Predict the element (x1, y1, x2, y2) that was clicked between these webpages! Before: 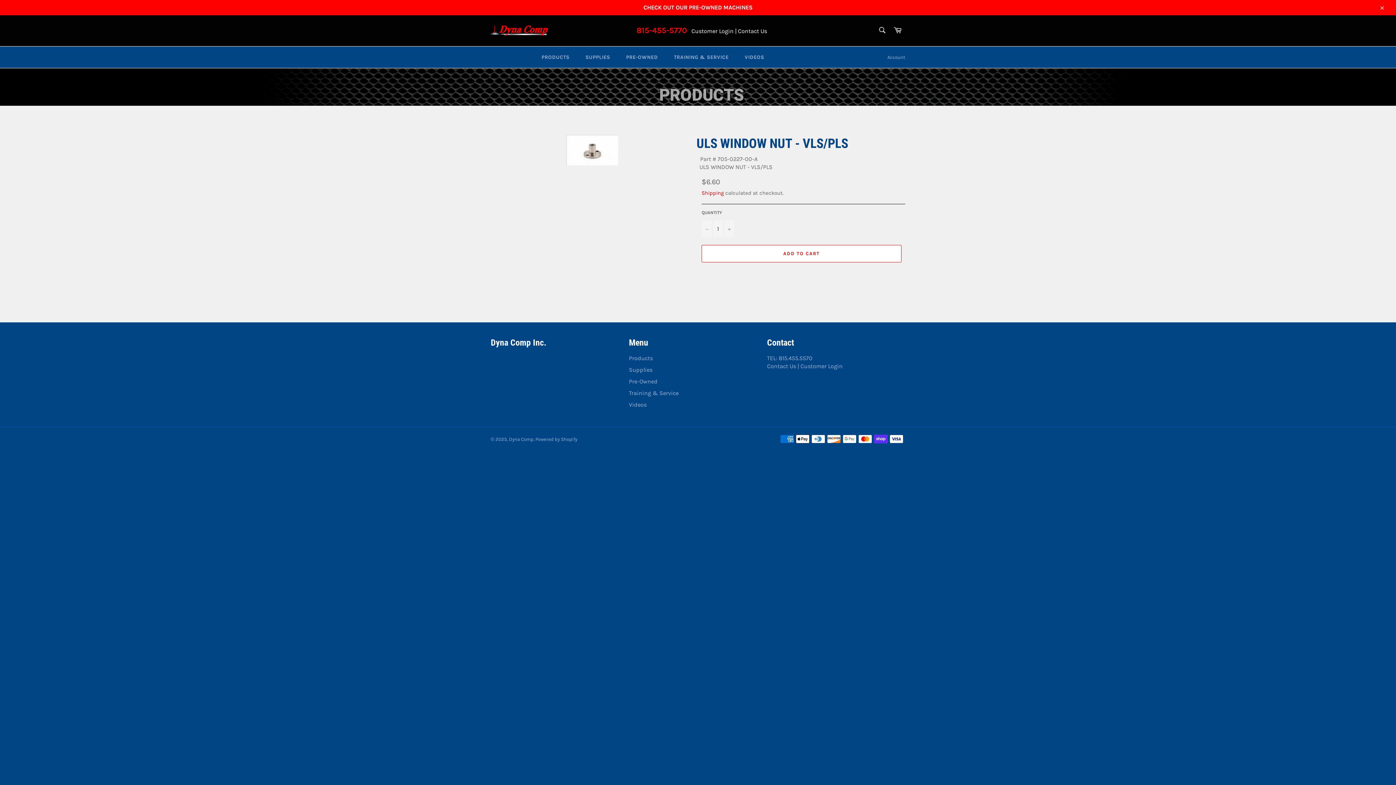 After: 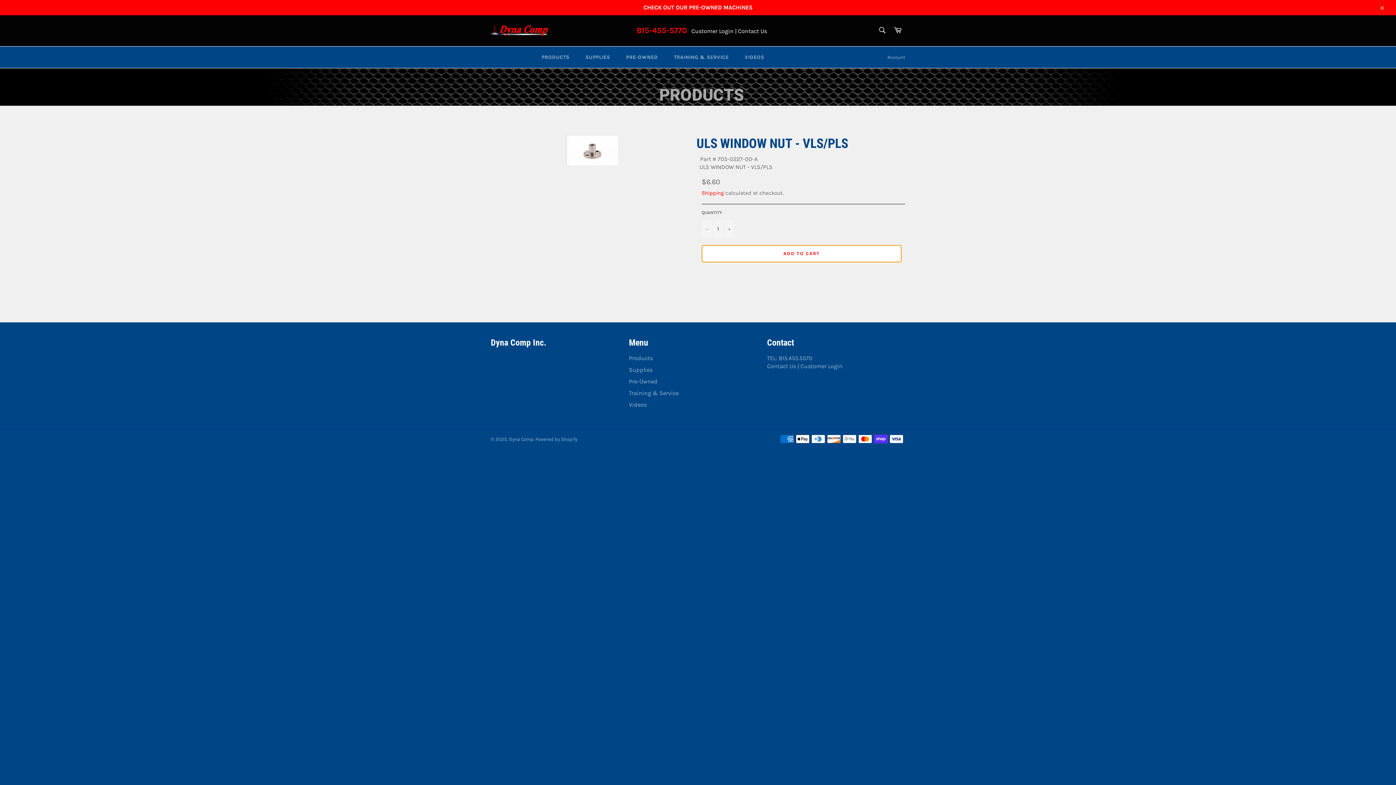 Action: bbox: (701, 244, 901, 262) label: ADD TO CART